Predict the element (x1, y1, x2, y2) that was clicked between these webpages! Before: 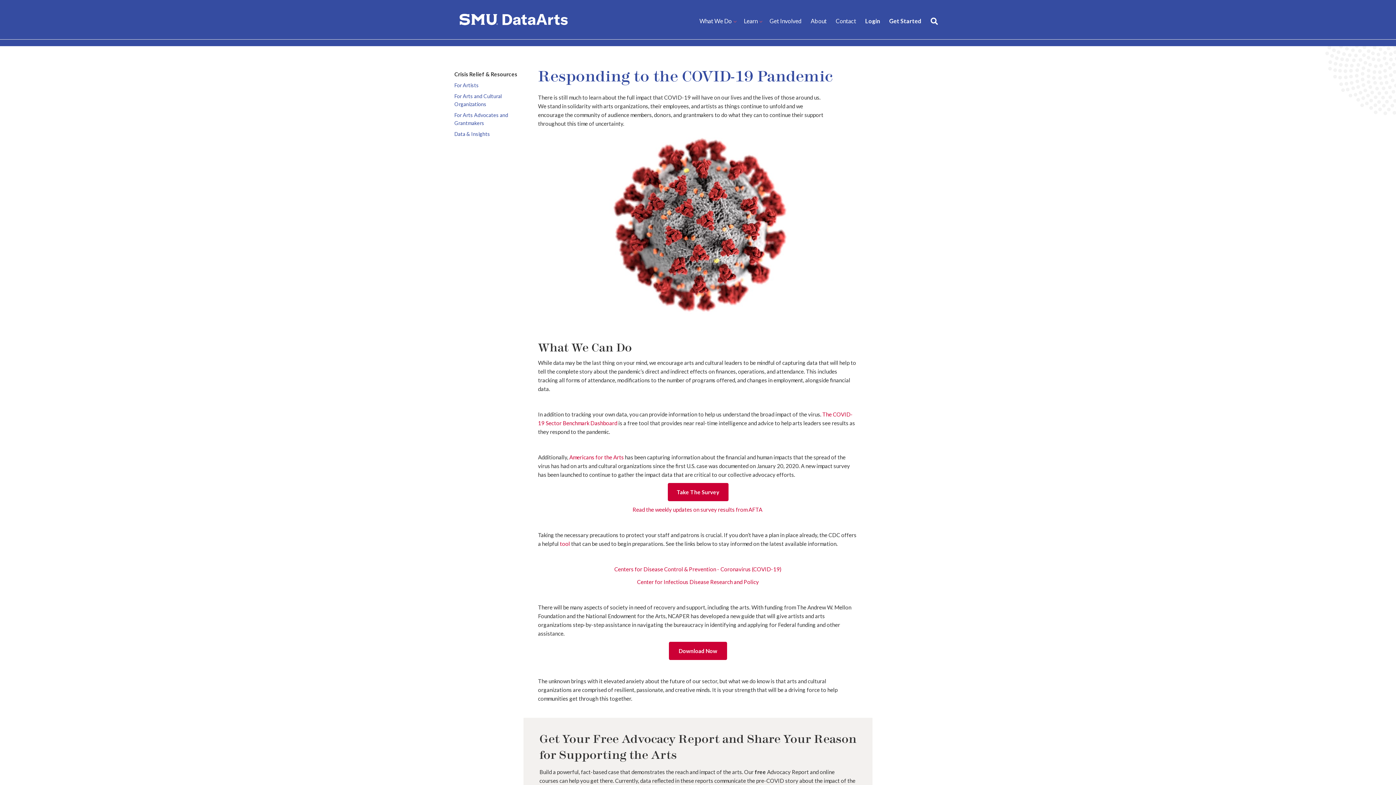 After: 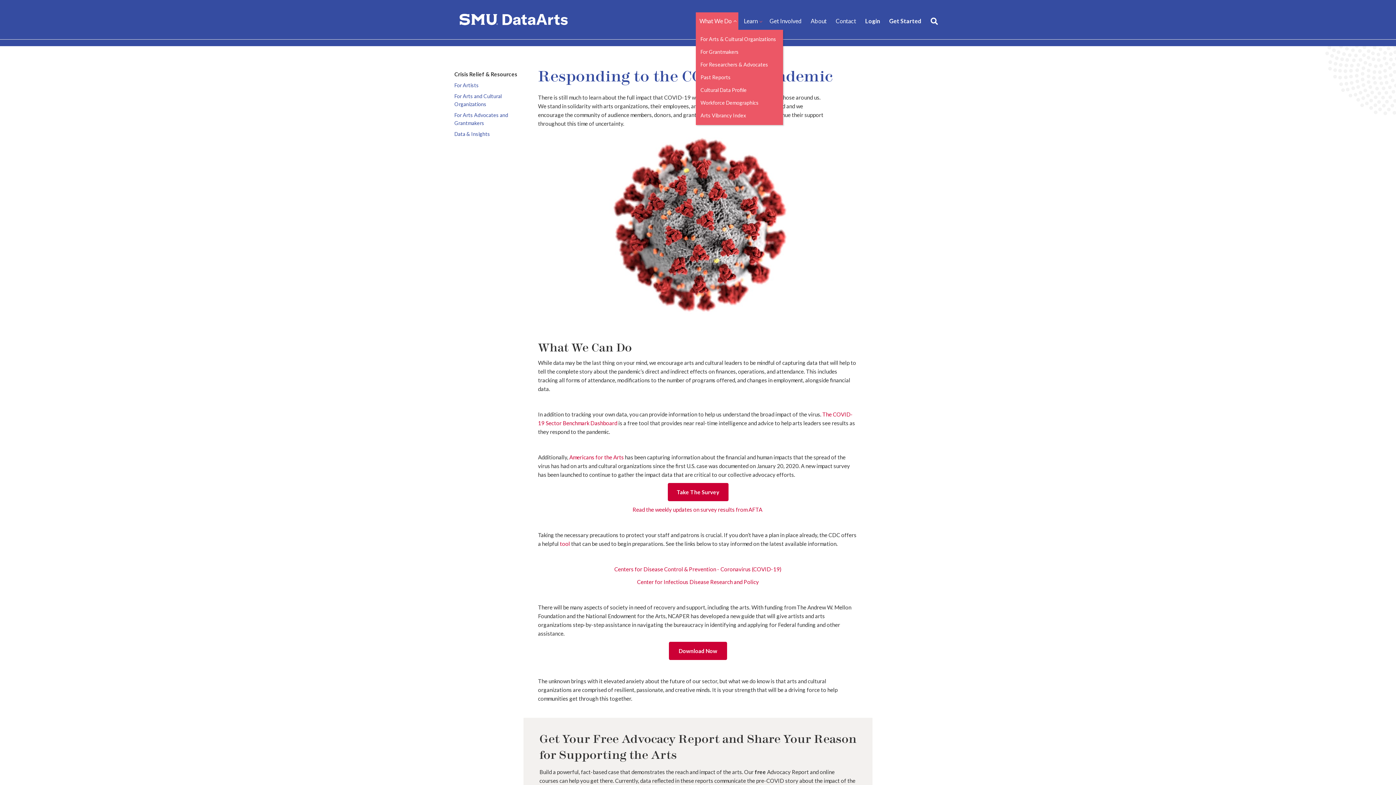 Action: bbox: (696, 12, 735, 29) label: What We Do